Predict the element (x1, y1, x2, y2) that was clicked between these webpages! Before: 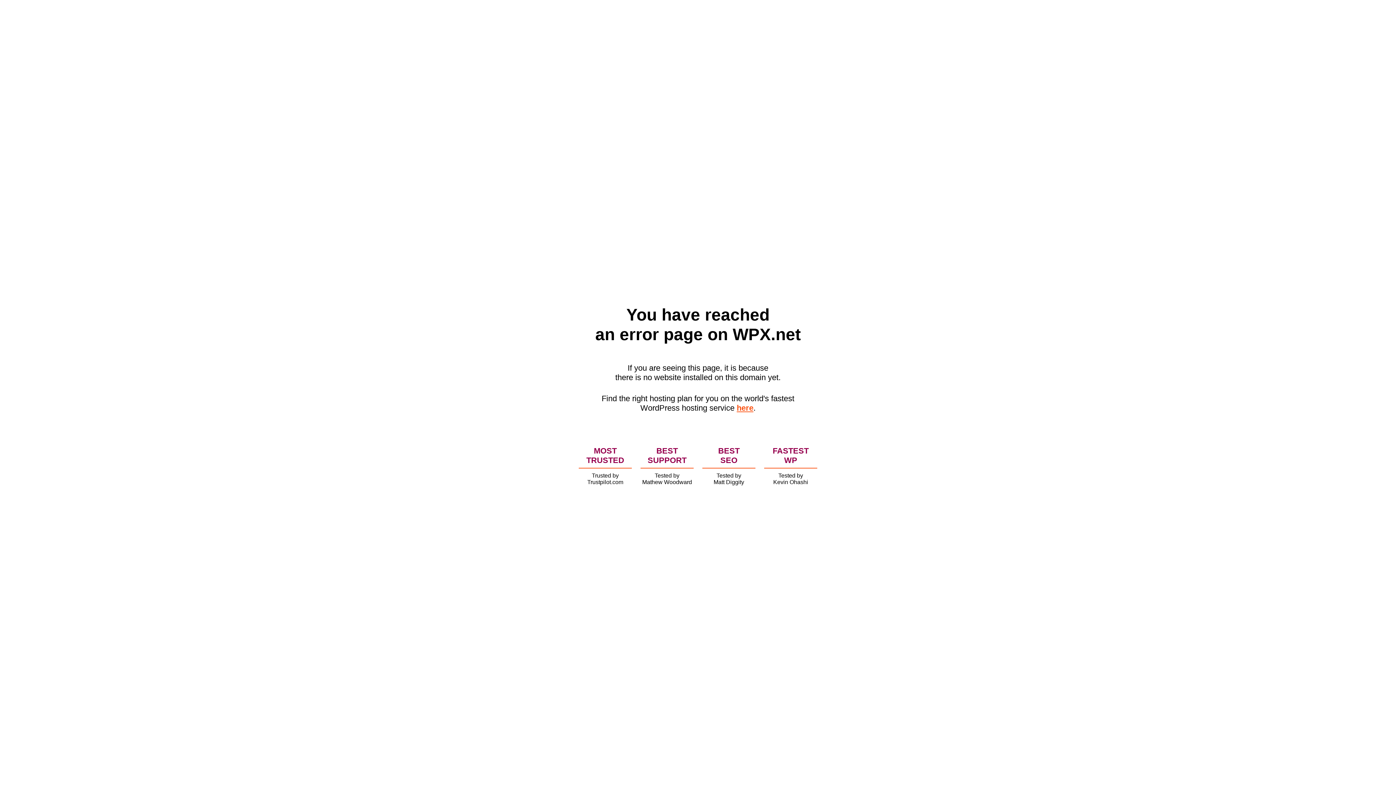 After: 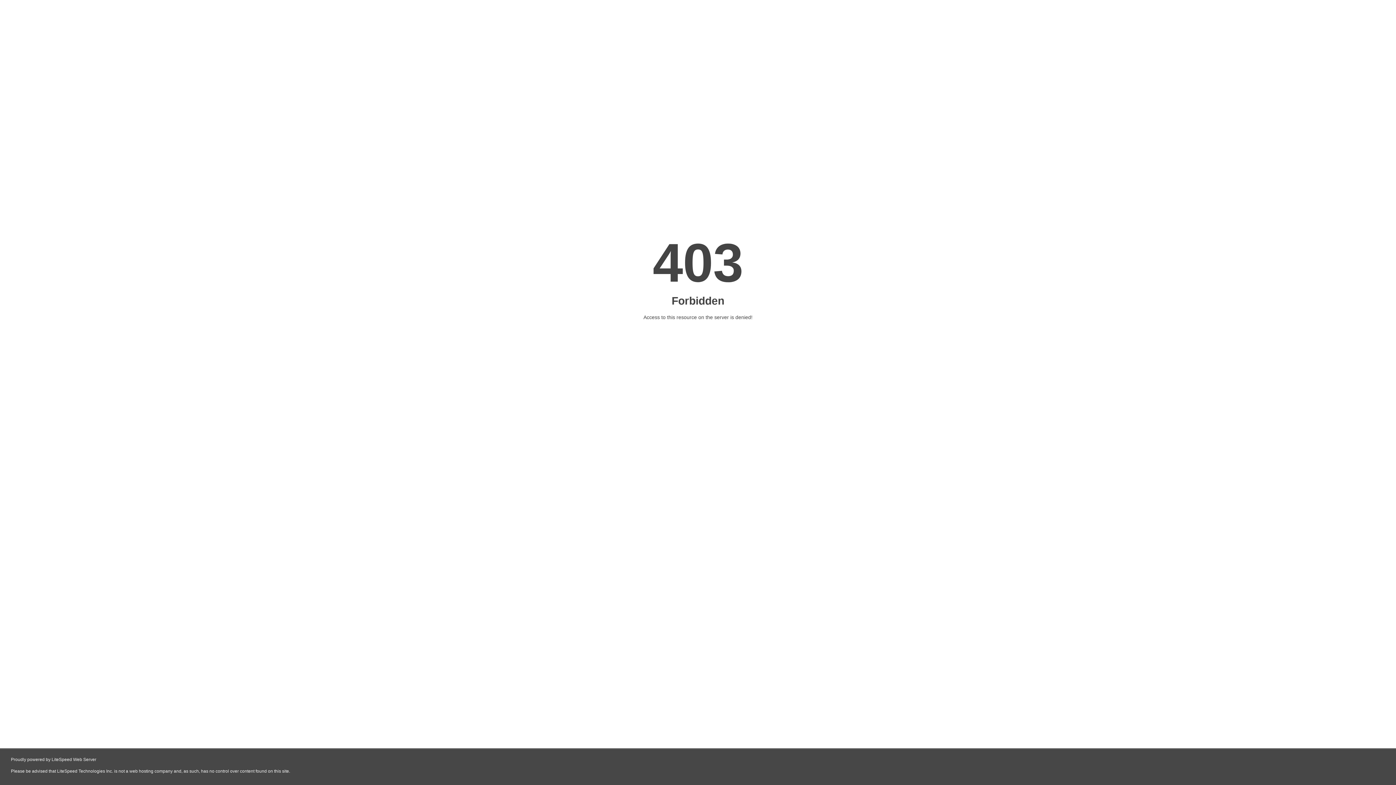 Action: label: here bbox: (736, 403, 753, 412)